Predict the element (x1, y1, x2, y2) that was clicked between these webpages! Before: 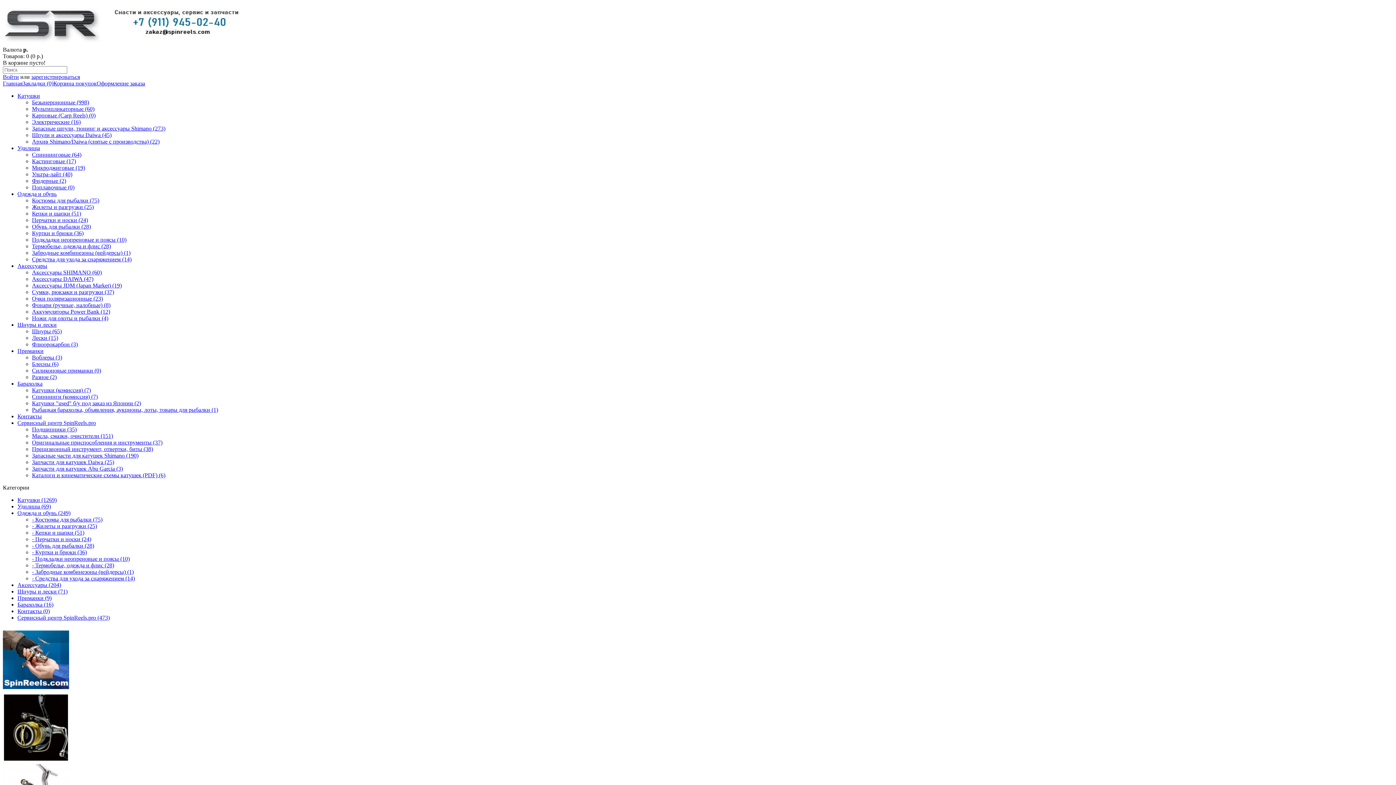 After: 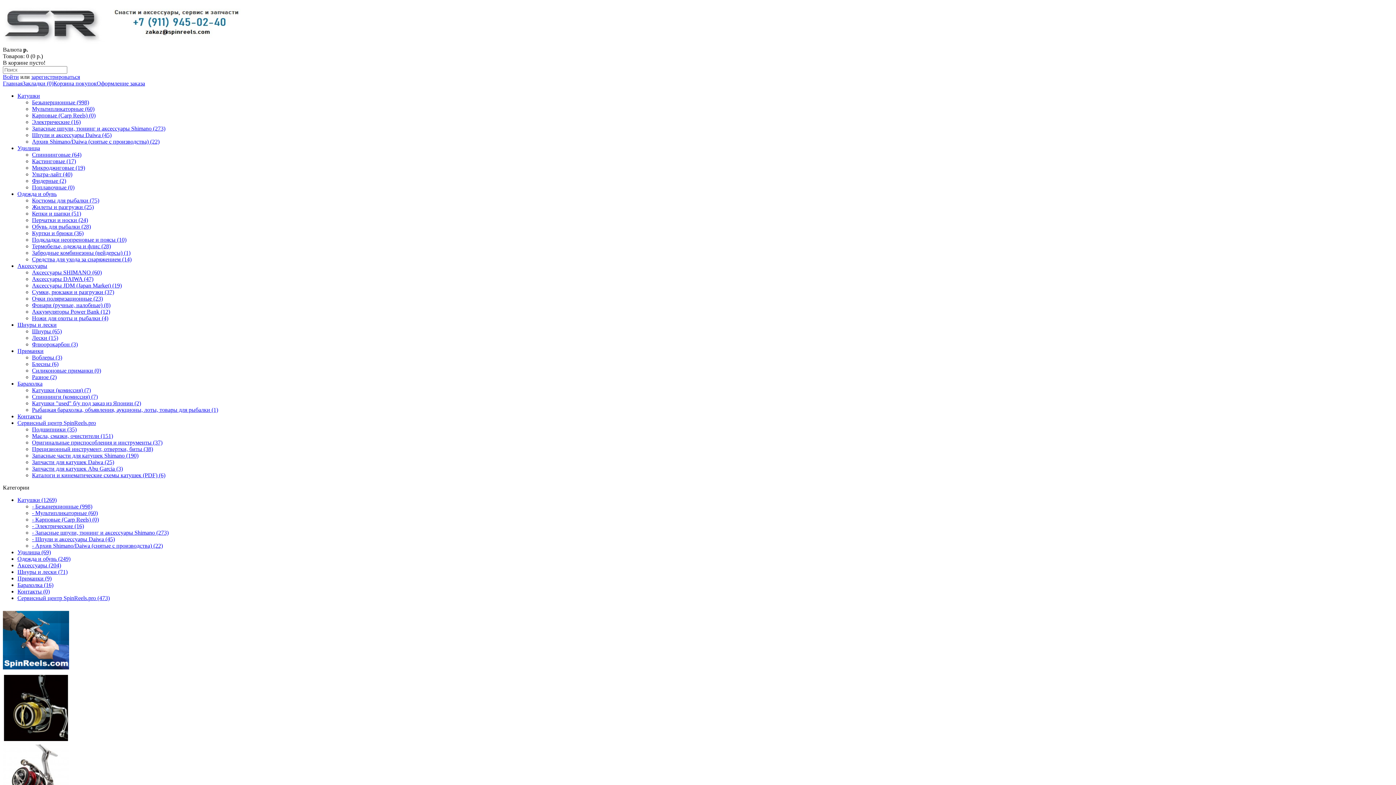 Action: bbox: (32, 125, 165, 131) label: Запасные шпули, тюнинг и аксессуары Shimano (273)